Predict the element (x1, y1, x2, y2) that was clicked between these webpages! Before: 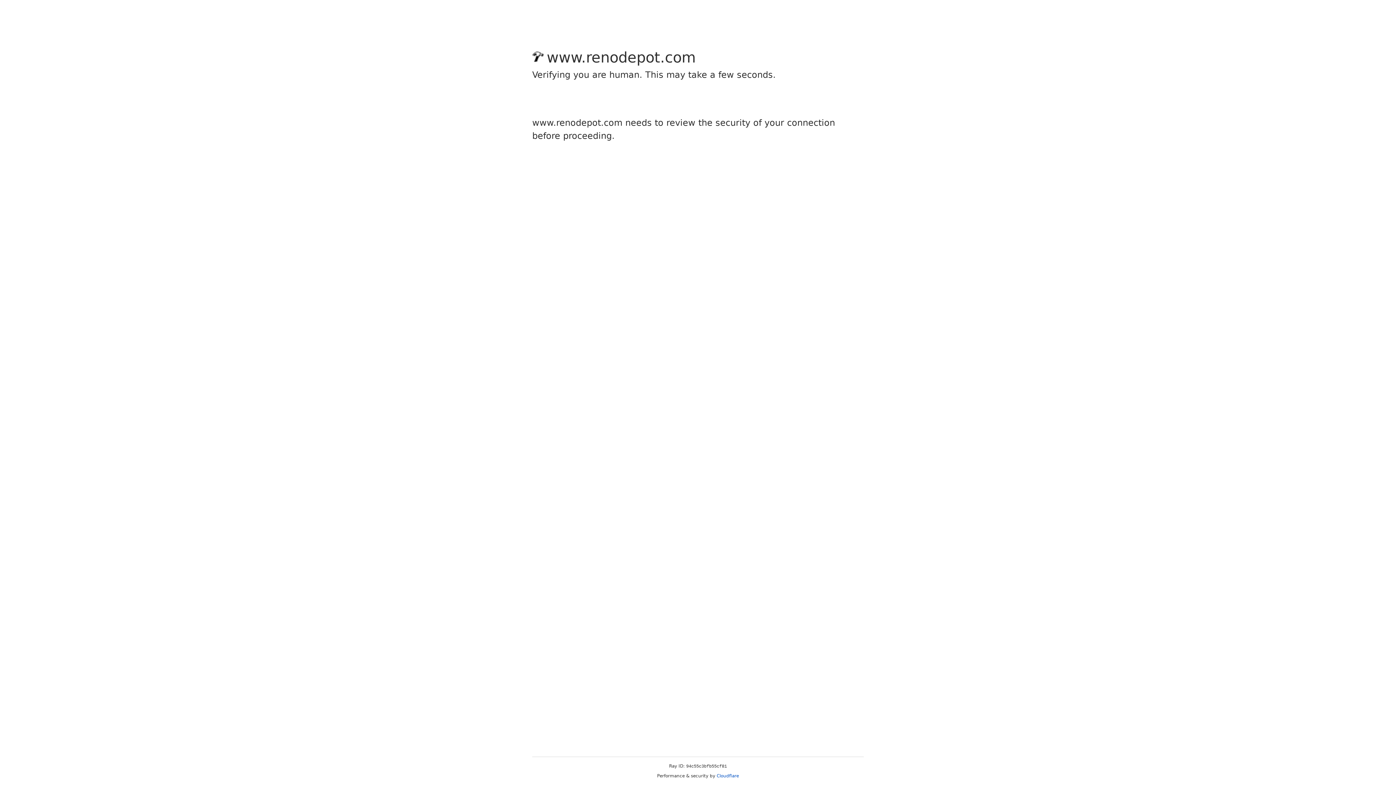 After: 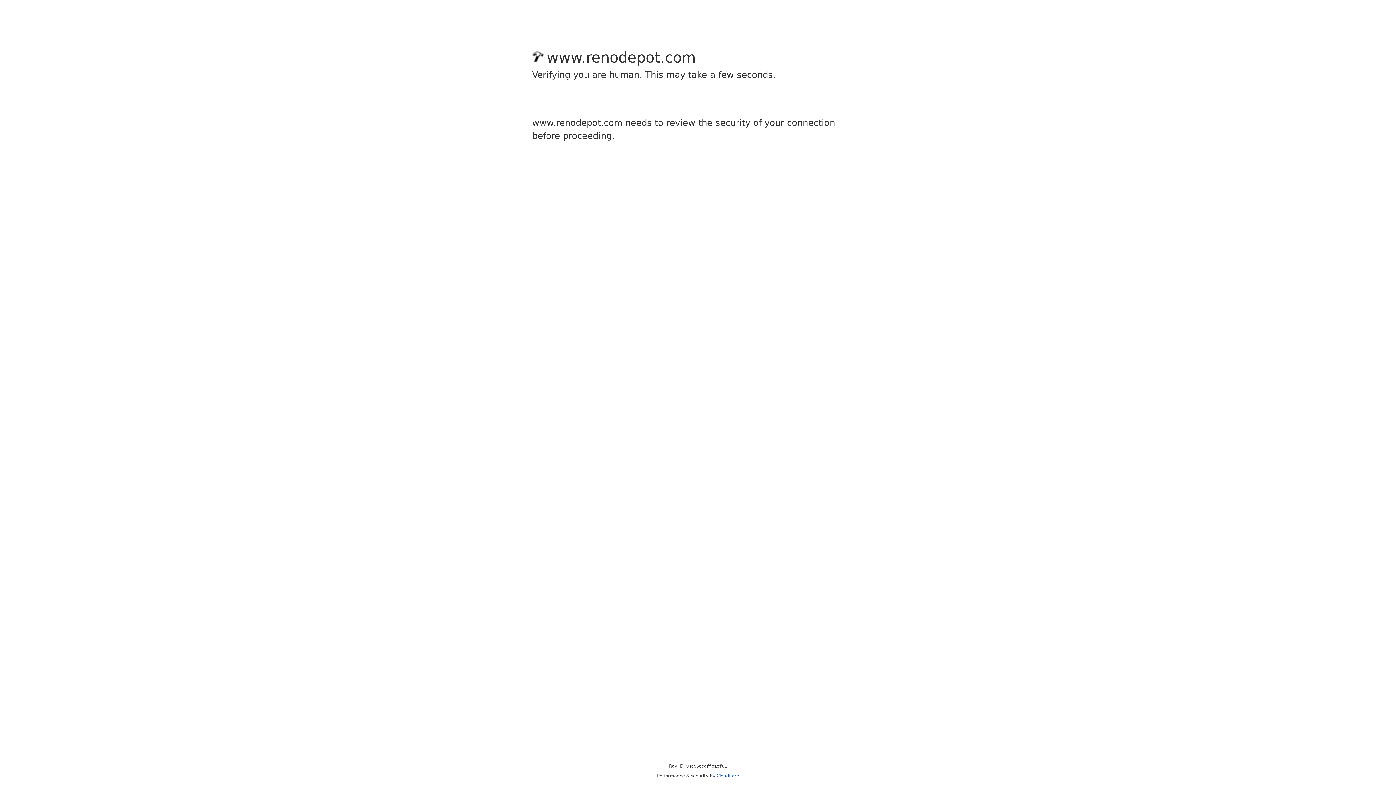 Action: label: Cloudflare bbox: (716, 773, 739, 778)